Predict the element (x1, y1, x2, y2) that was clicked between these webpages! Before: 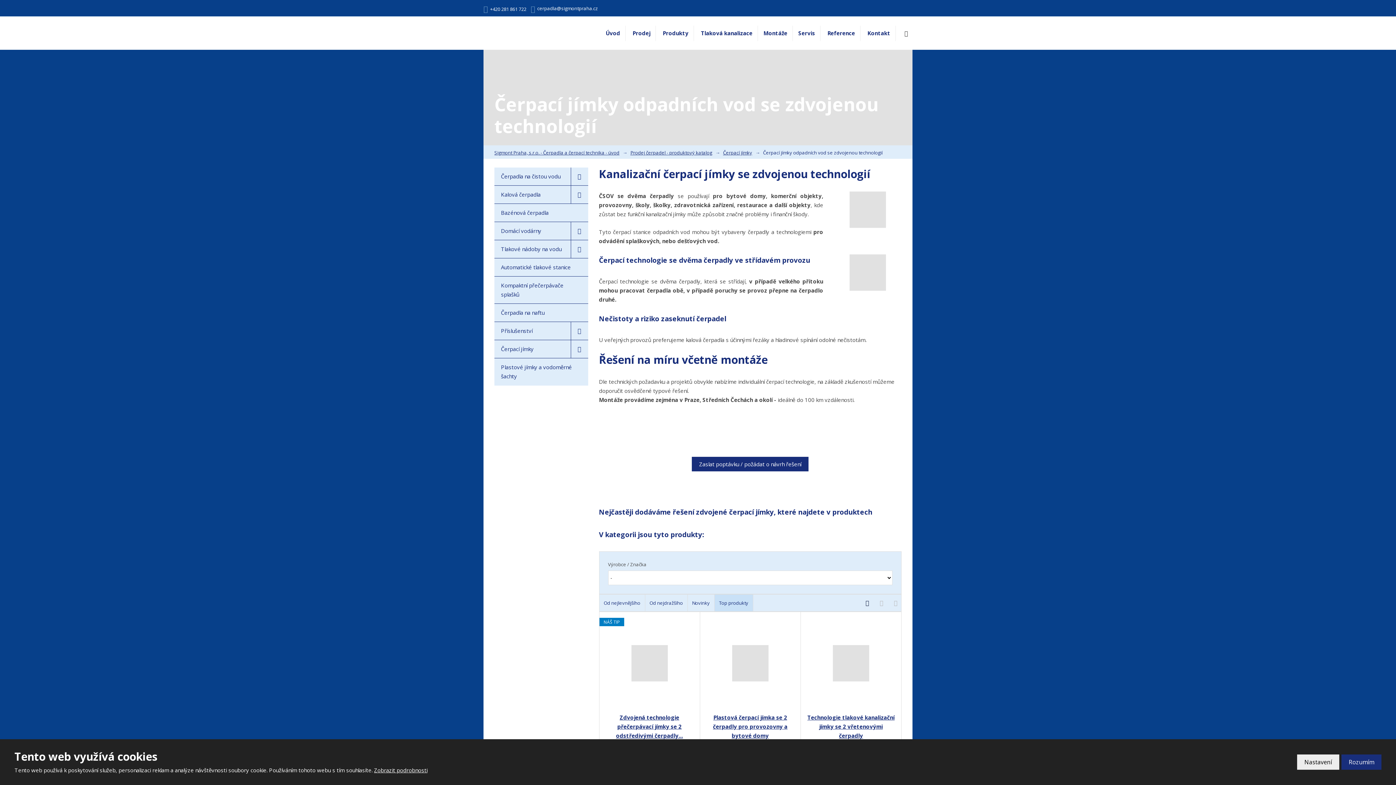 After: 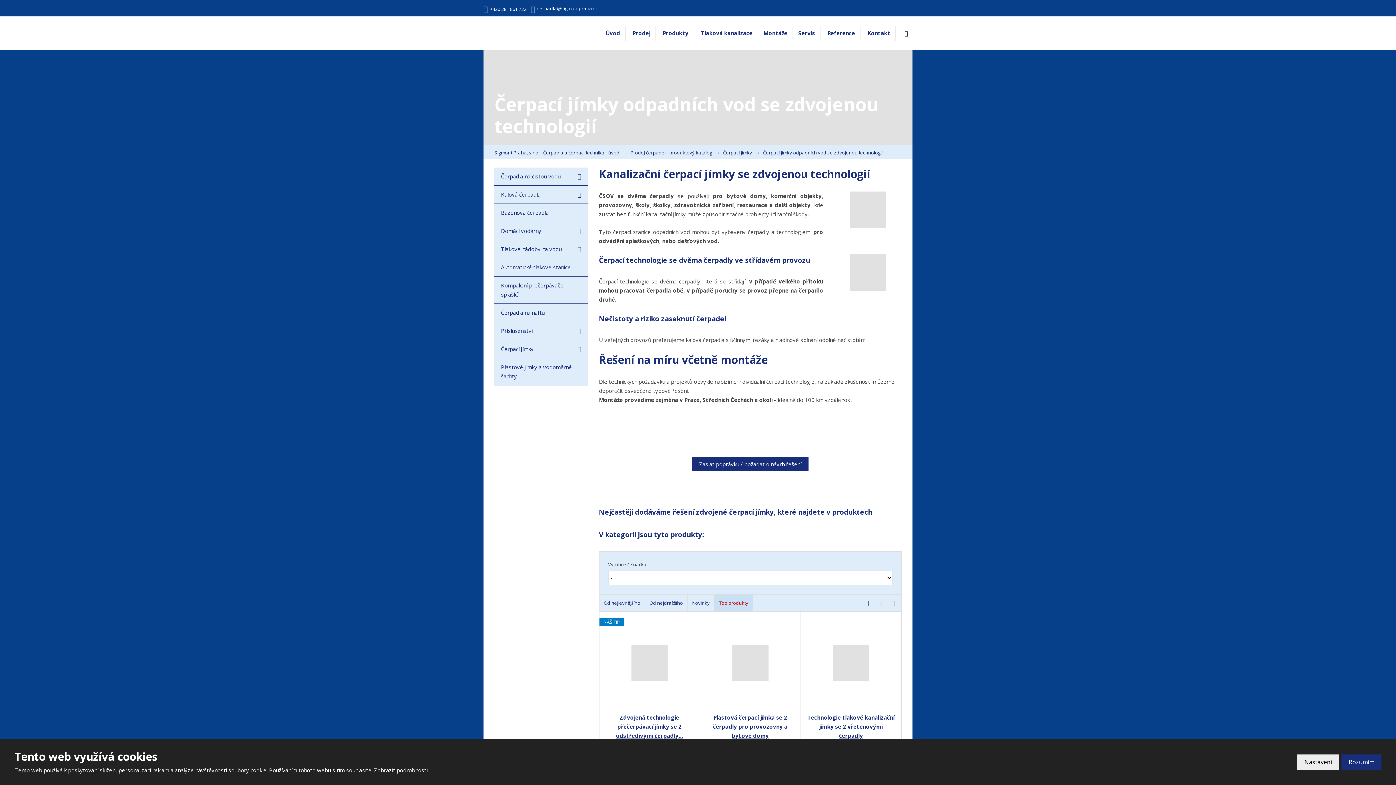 Action: bbox: (714, 594, 753, 611) label: Top produkty